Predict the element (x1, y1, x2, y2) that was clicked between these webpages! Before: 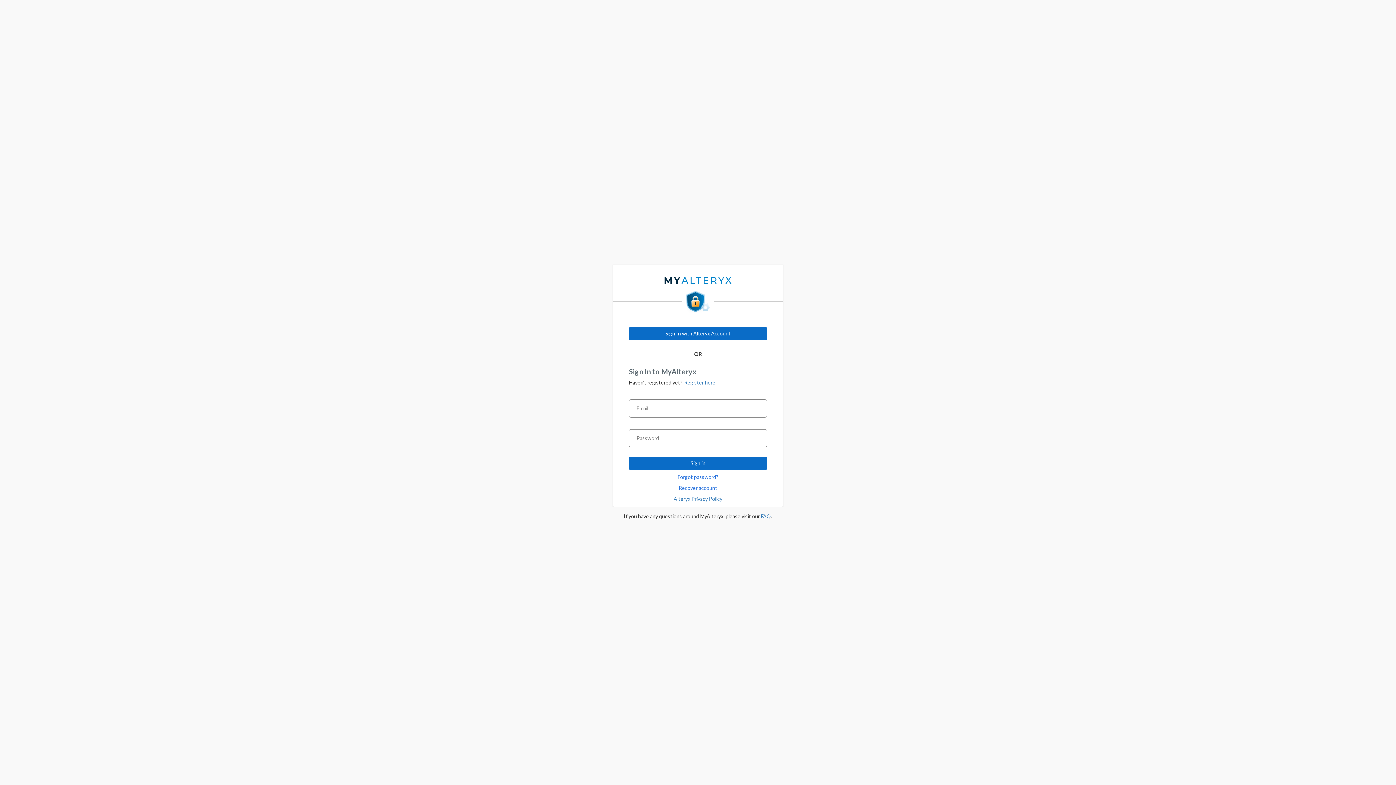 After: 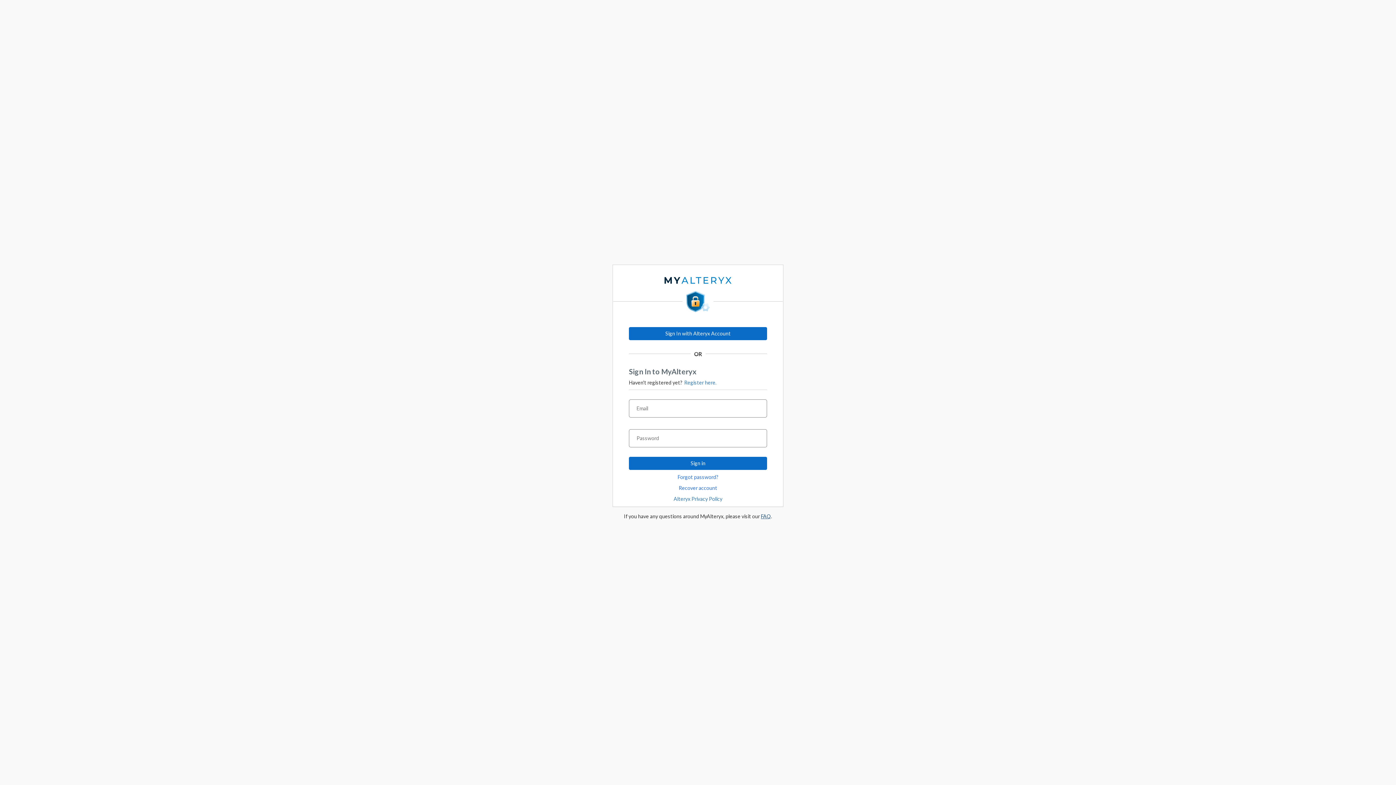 Action: label: FAQ bbox: (761, 513, 771, 519)